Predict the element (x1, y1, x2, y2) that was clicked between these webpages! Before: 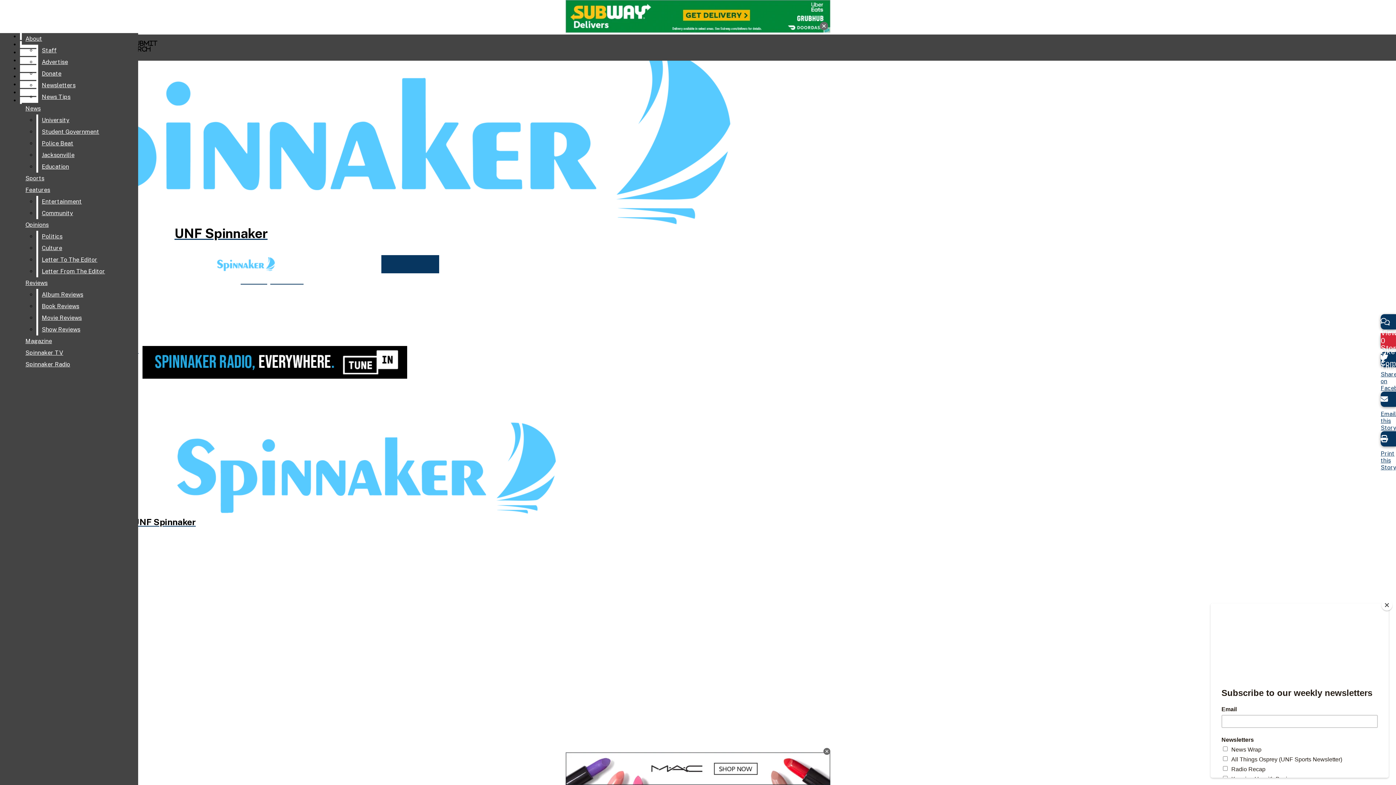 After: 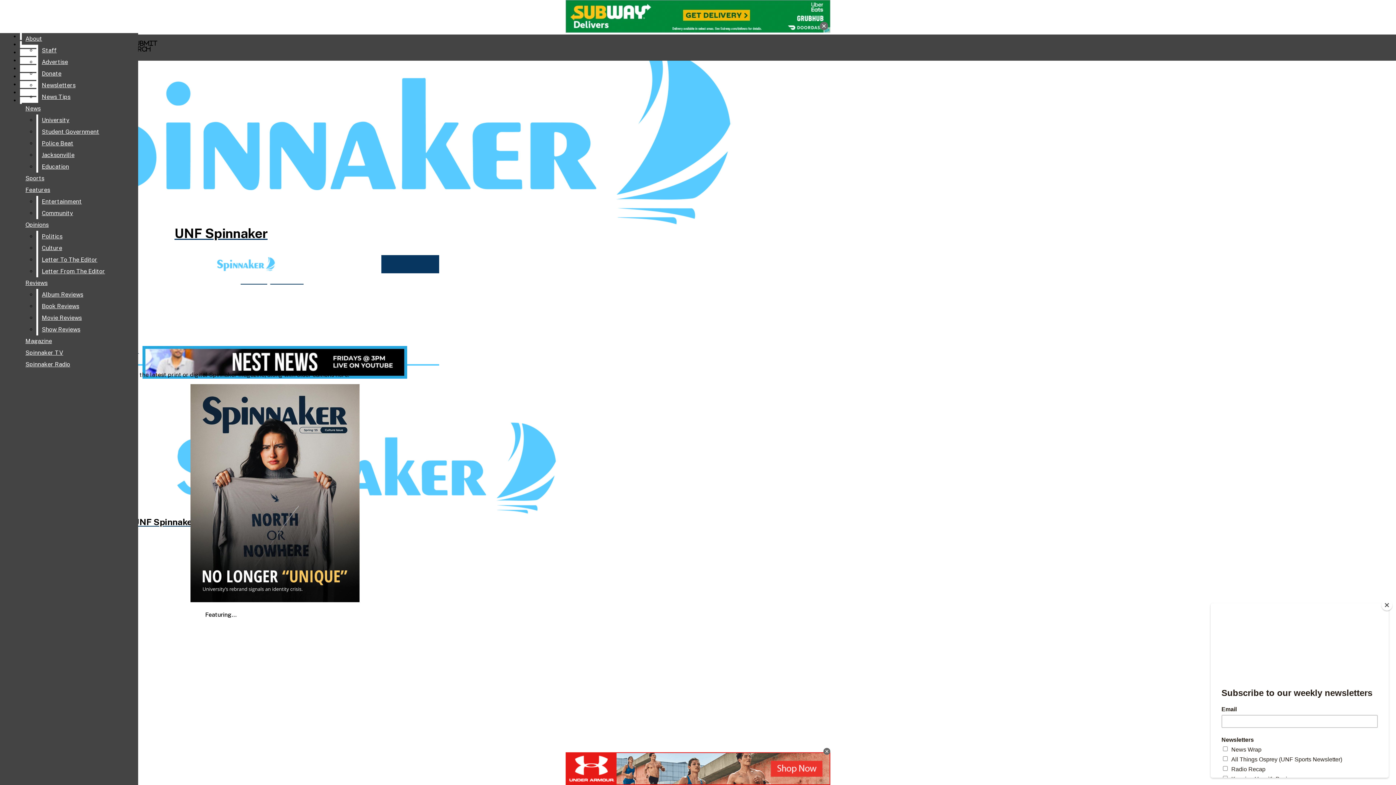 Action: bbox: (21, 335, 132, 347) label: Magazine